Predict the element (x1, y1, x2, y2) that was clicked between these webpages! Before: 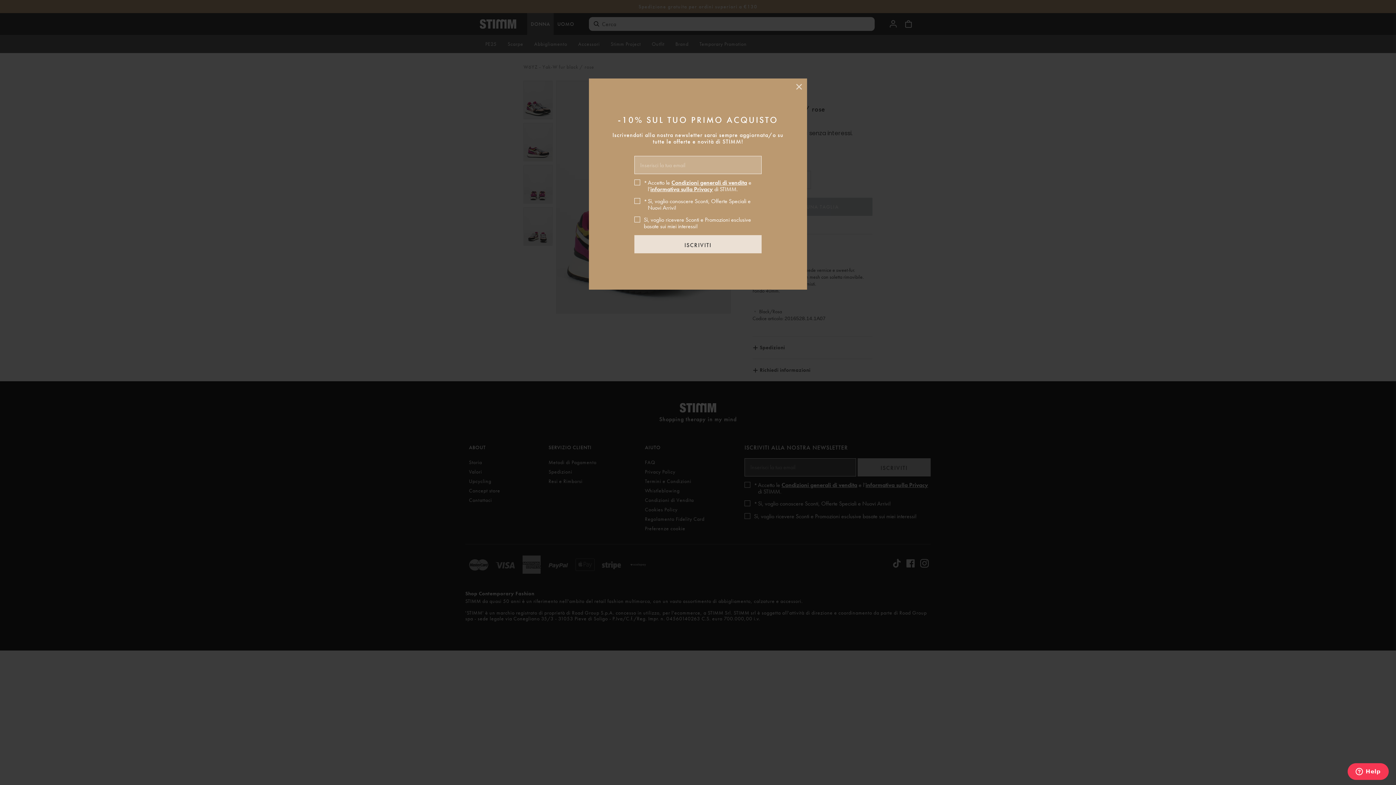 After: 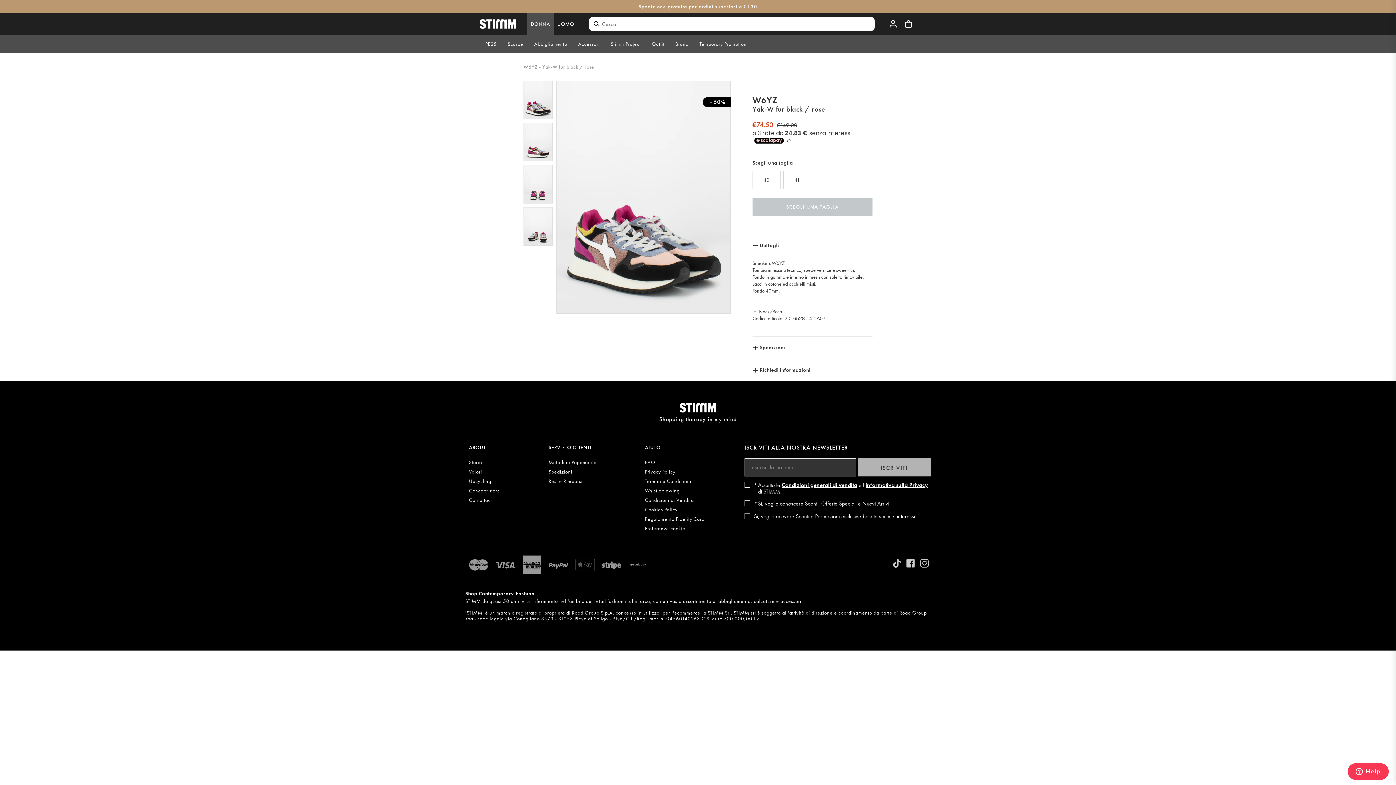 Action: bbox: (791, 78, 807, 94) label: ×